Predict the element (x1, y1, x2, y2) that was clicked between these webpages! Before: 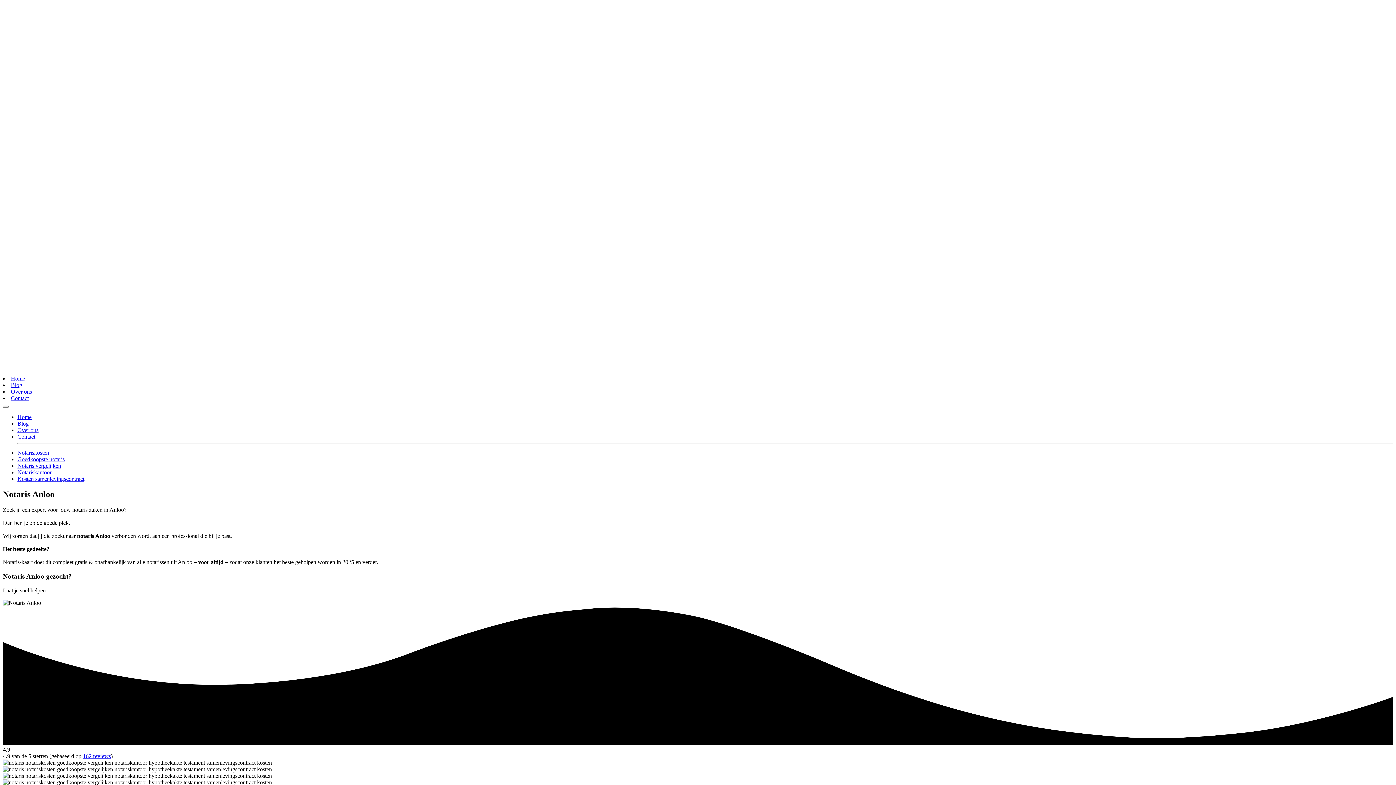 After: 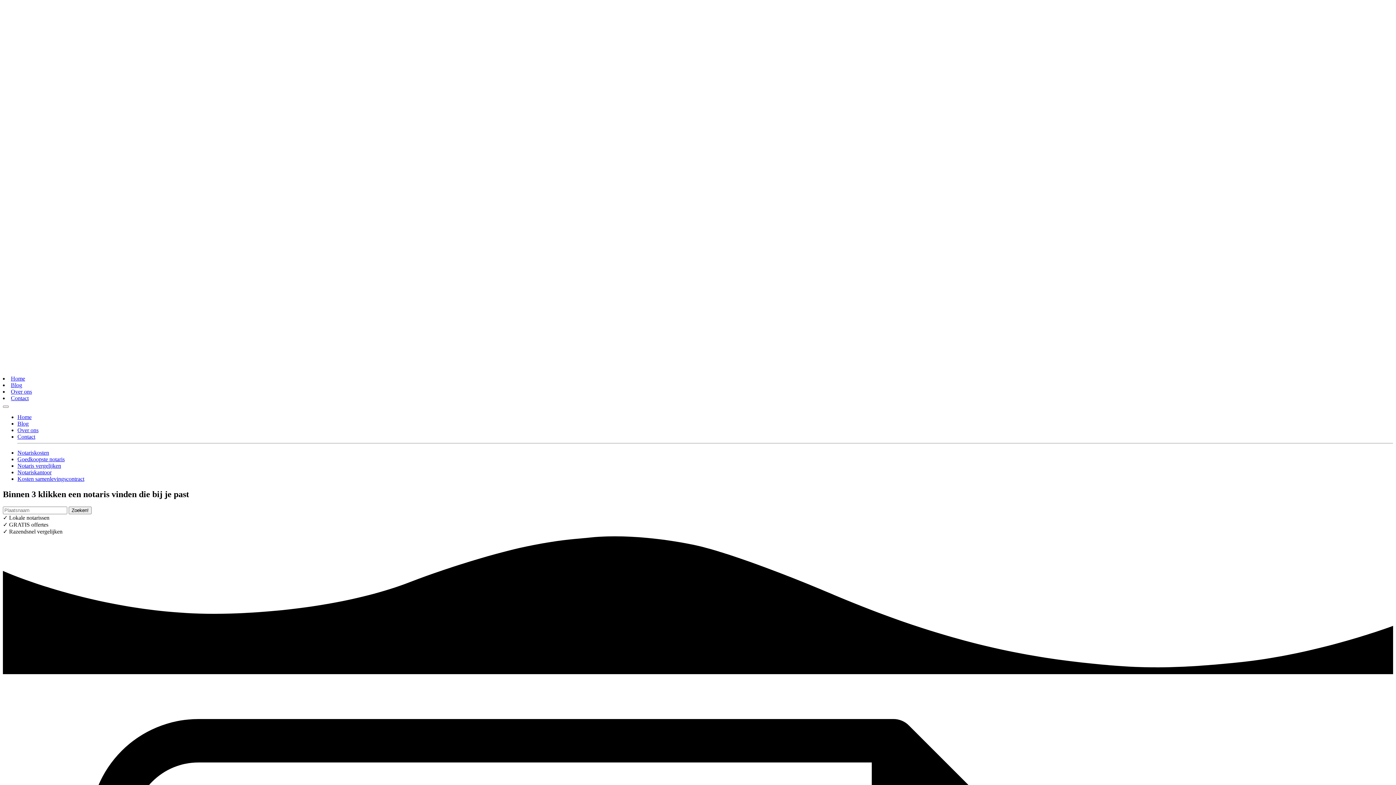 Action: bbox: (2, 369, 1393, 375)